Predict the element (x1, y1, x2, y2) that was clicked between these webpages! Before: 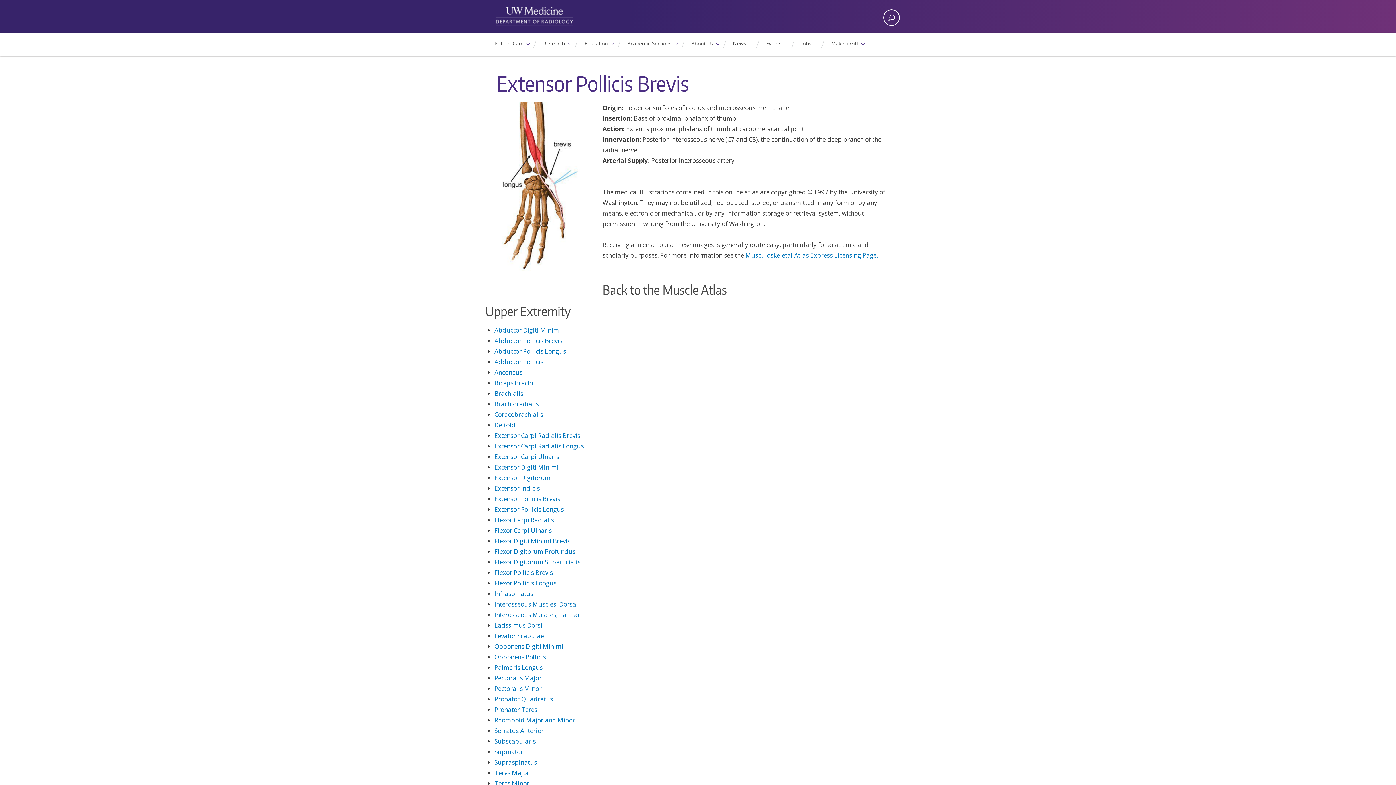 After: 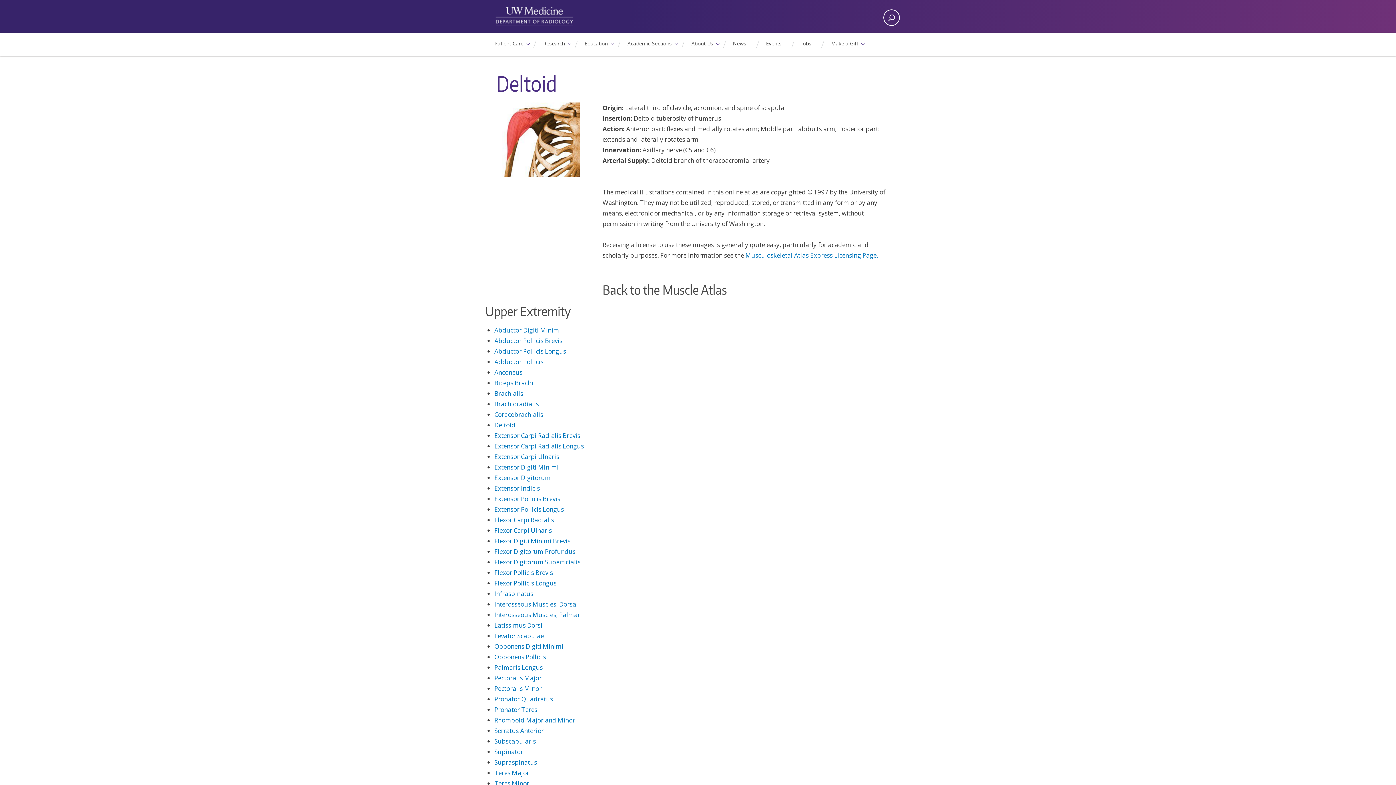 Action: bbox: (494, 420, 515, 429) label: Deltoid